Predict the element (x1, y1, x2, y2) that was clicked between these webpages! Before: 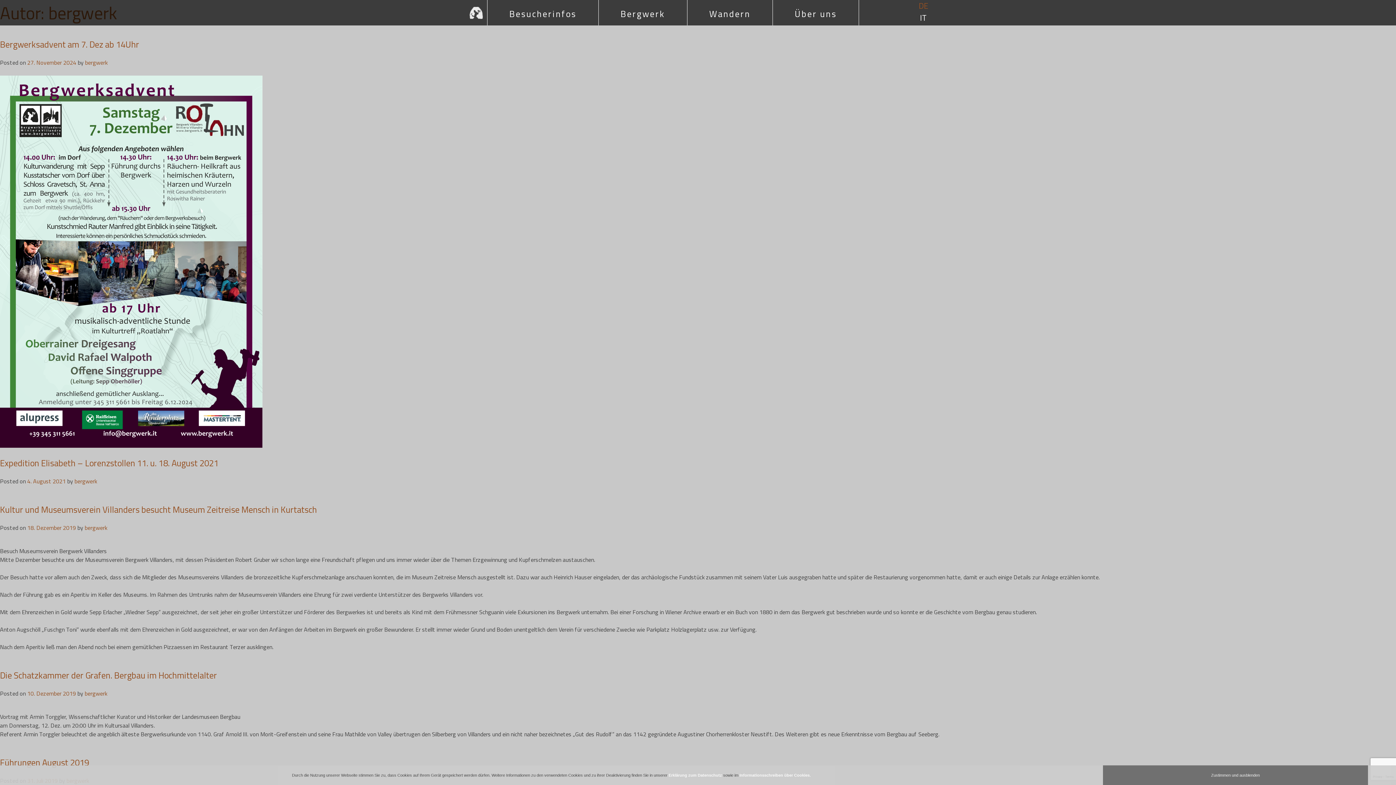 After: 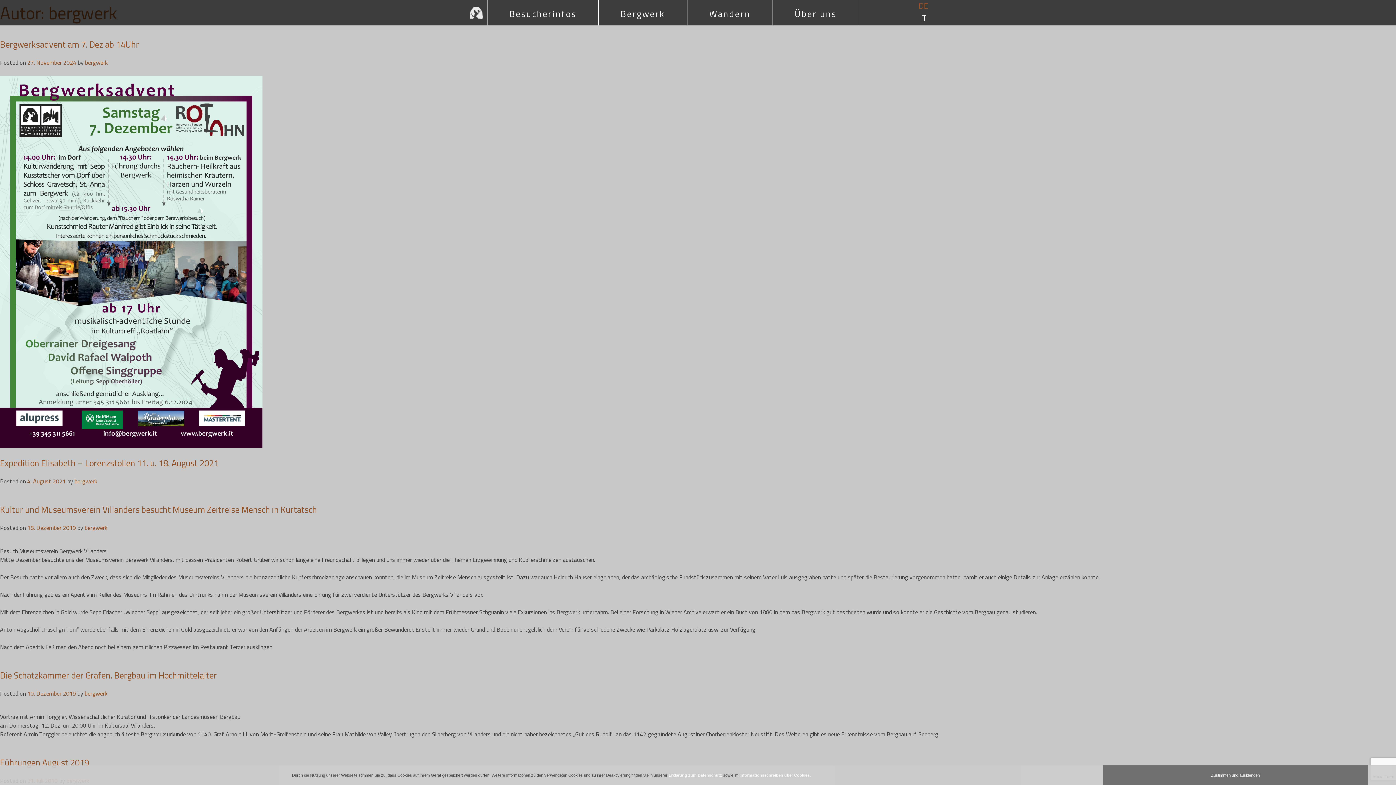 Action: label: bergwerk bbox: (74, 477, 97, 485)